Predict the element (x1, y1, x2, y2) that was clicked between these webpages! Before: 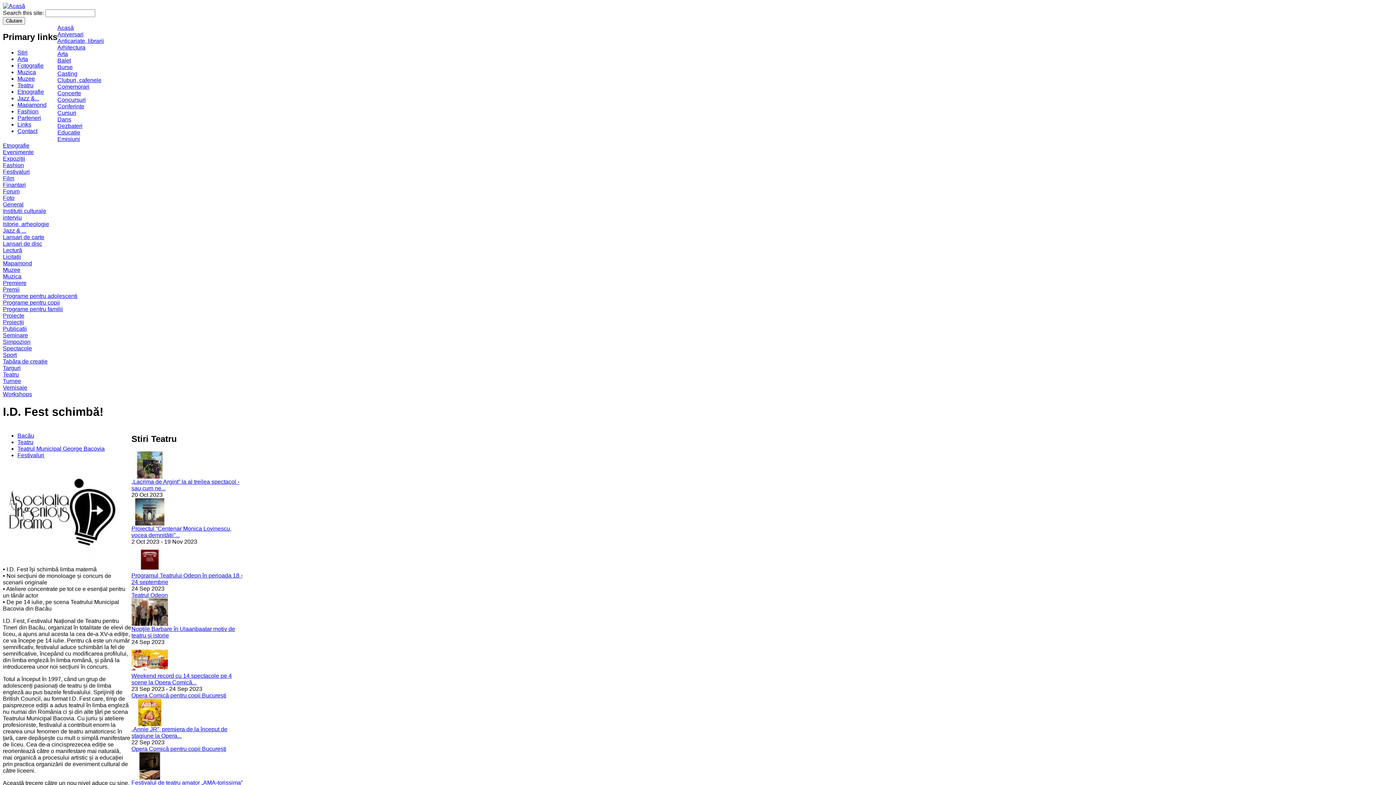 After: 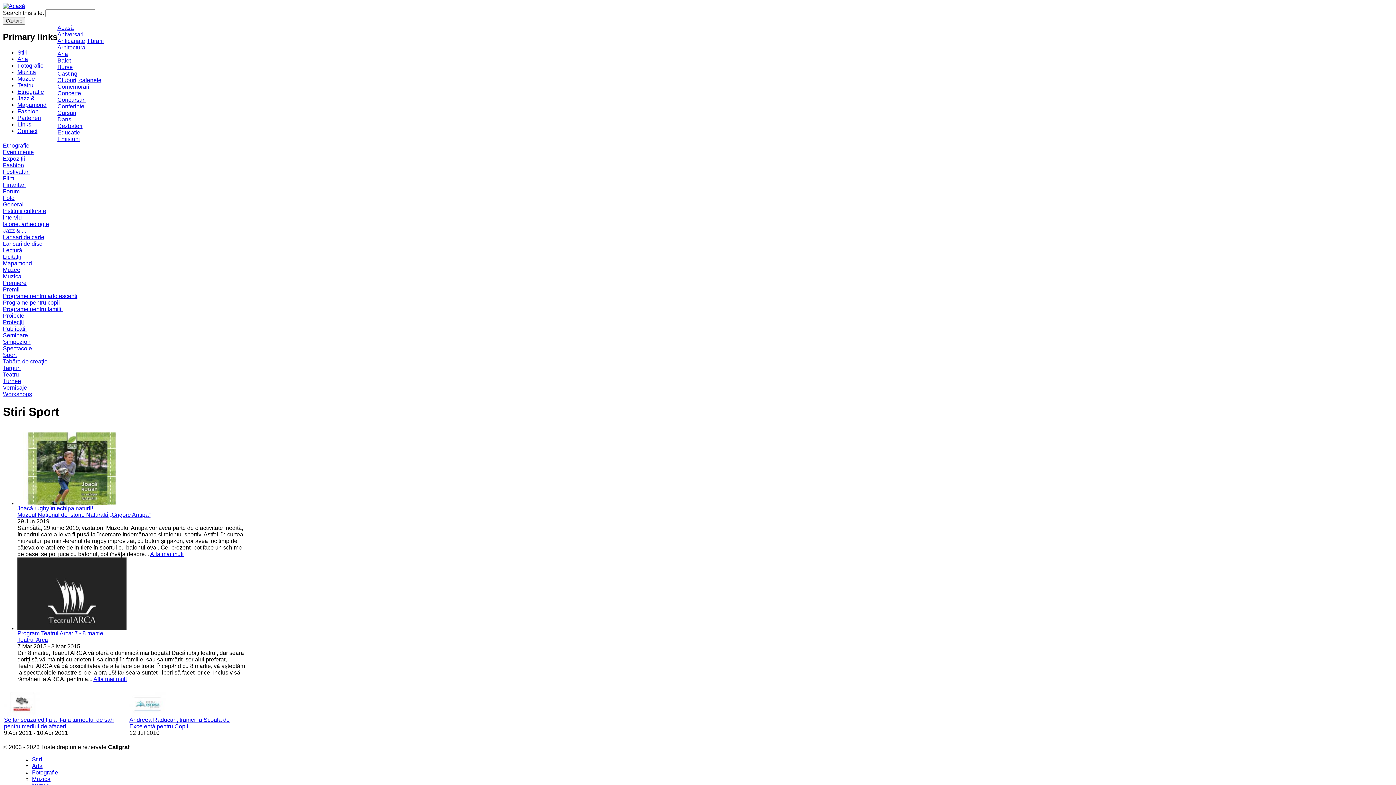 Action: bbox: (2, 352, 16, 358) label: Sport